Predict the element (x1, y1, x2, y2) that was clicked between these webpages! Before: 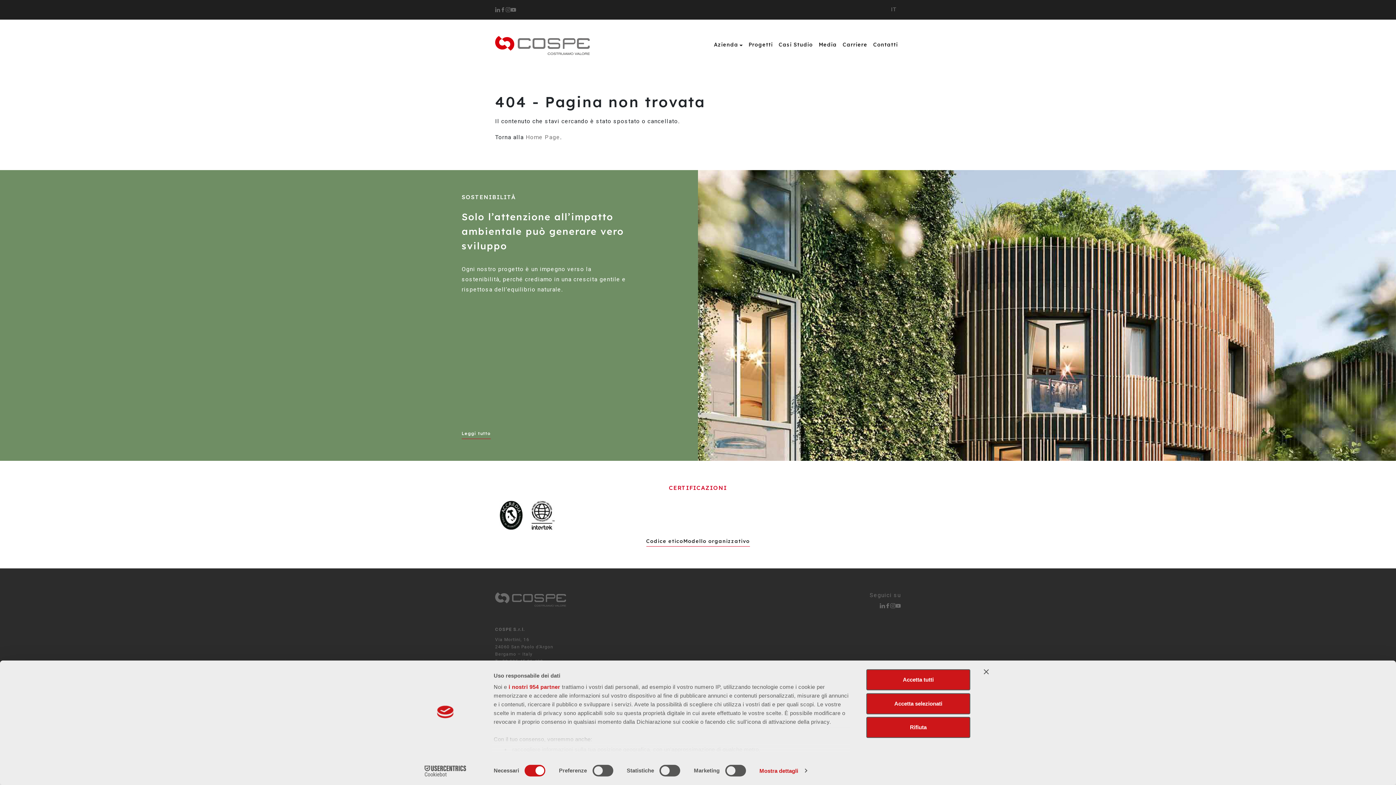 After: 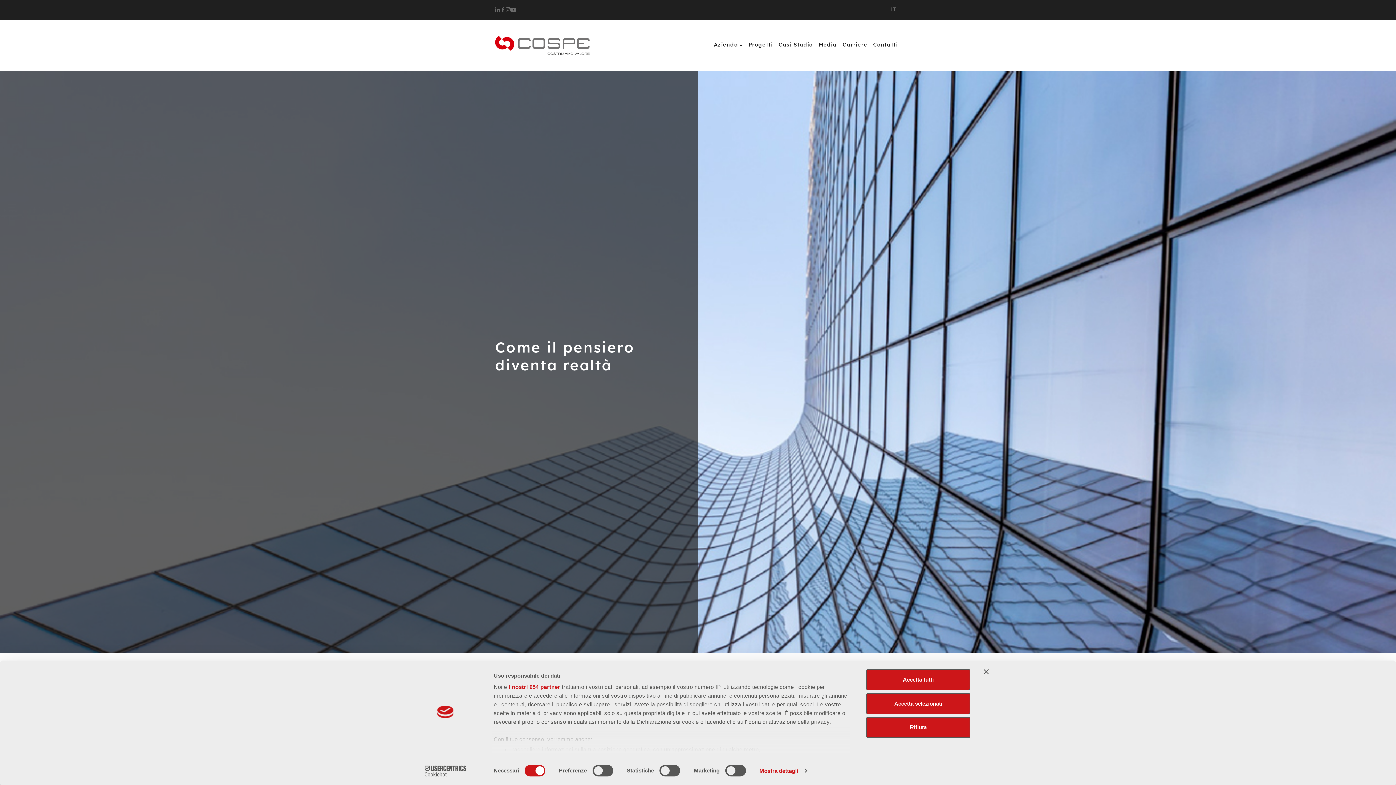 Action: bbox: (745, 36, 776, 54) label: Progetti